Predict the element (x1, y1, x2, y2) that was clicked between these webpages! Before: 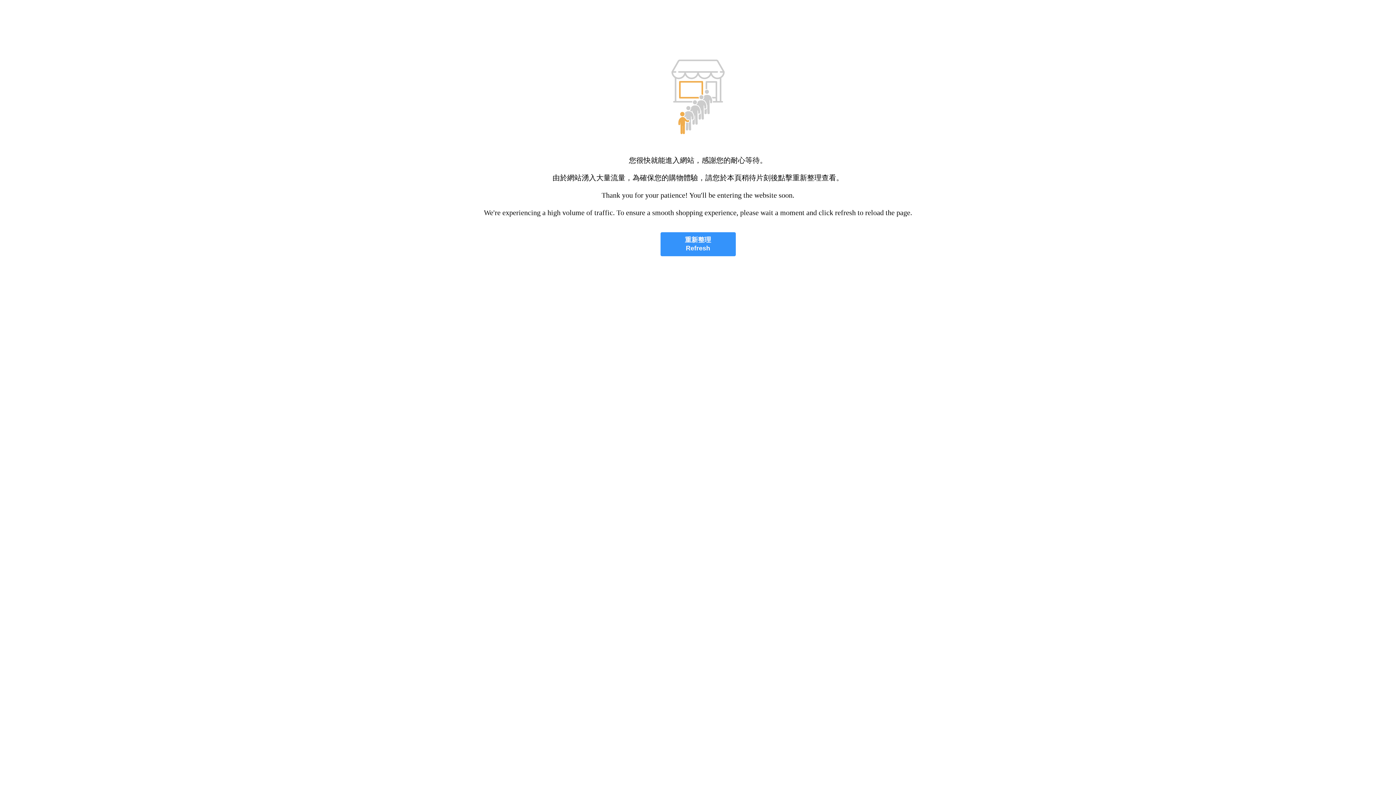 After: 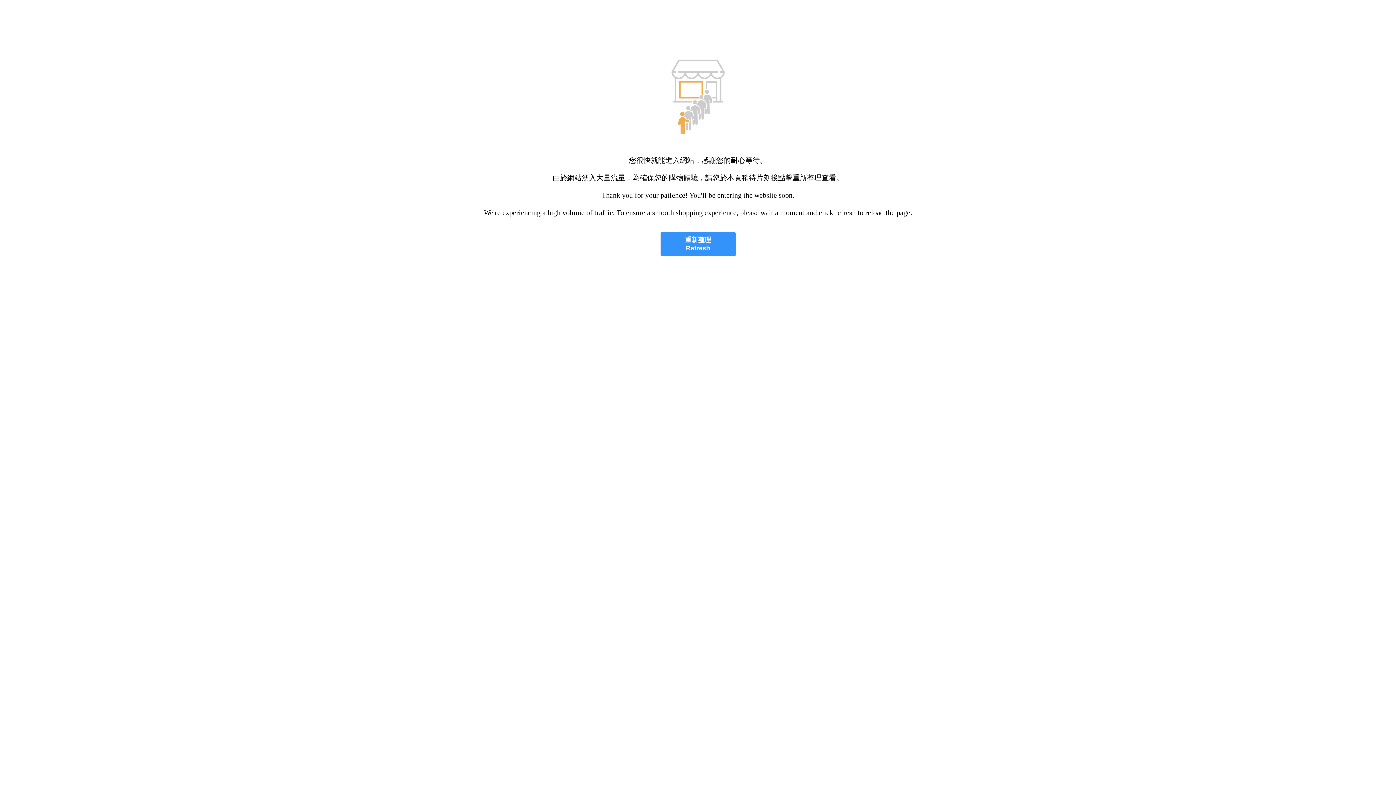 Action: label: 重新整理
Refresh bbox: (660, 232, 735, 256)